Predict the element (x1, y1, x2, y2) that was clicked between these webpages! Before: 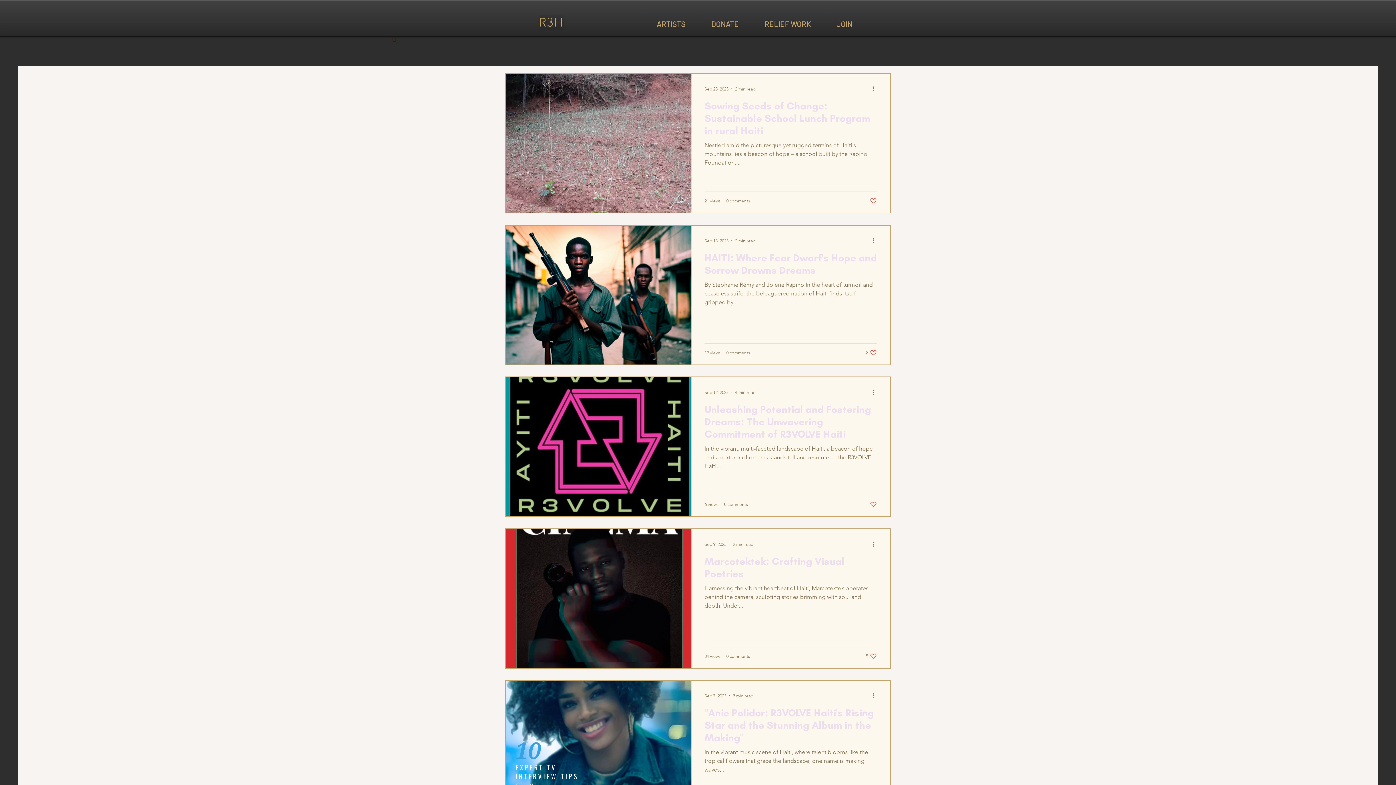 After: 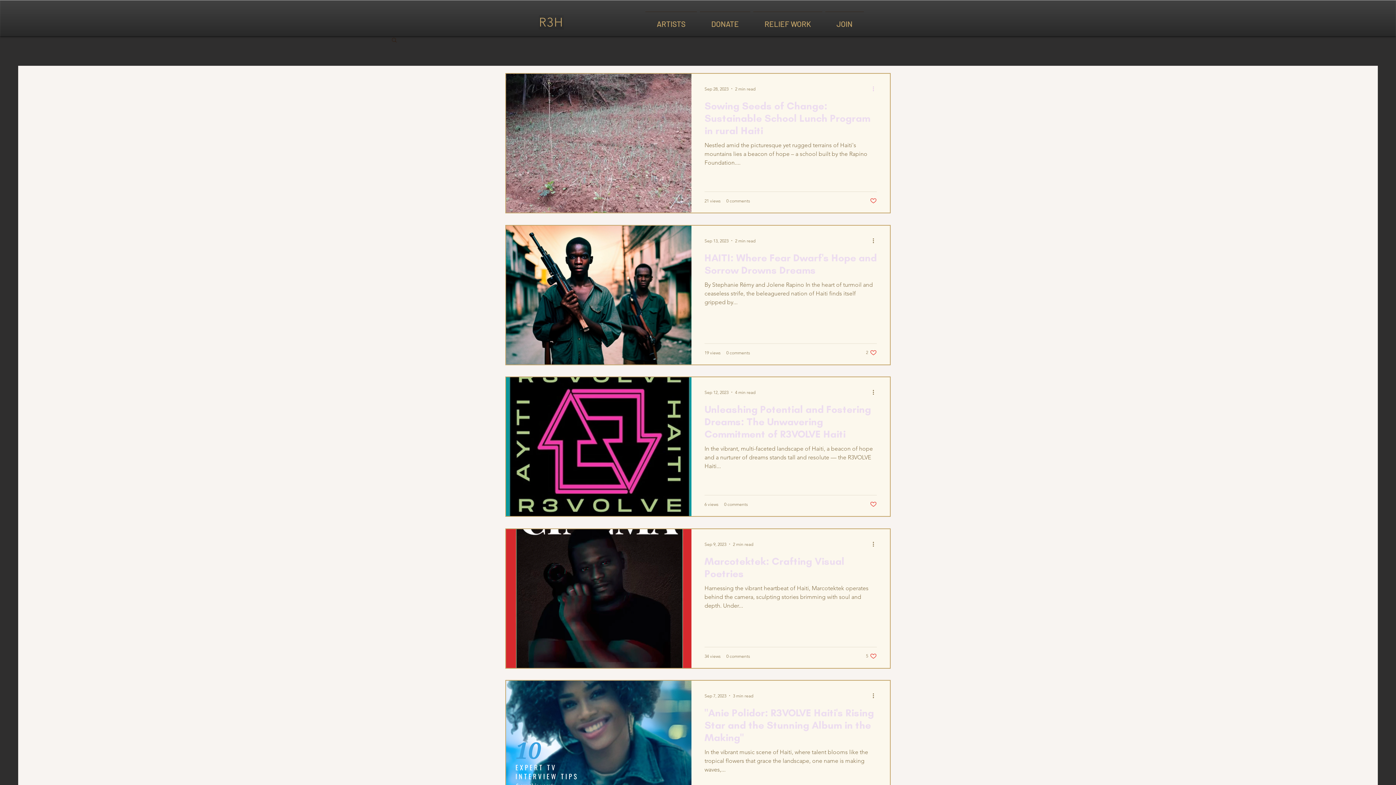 Action: label: More actions bbox: (871, 84, 880, 93)